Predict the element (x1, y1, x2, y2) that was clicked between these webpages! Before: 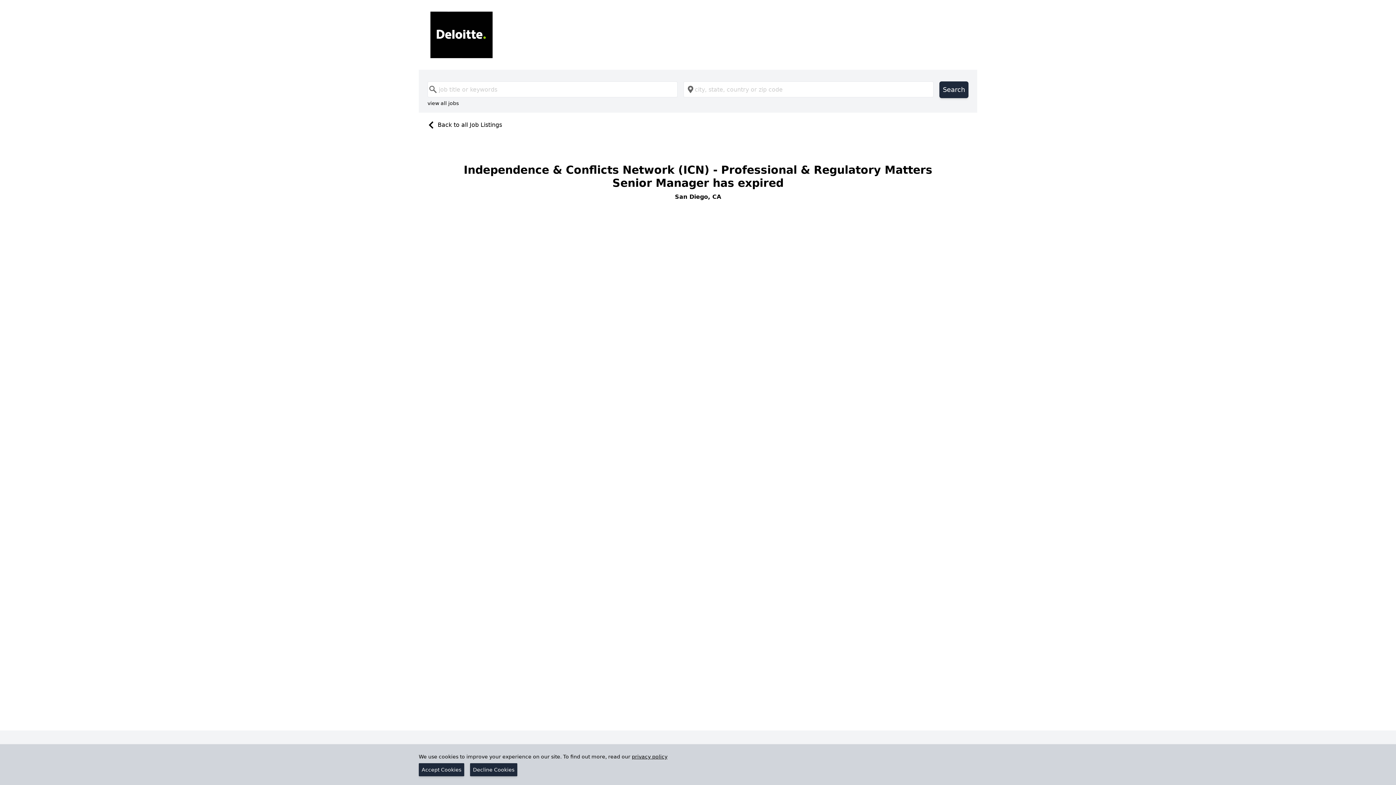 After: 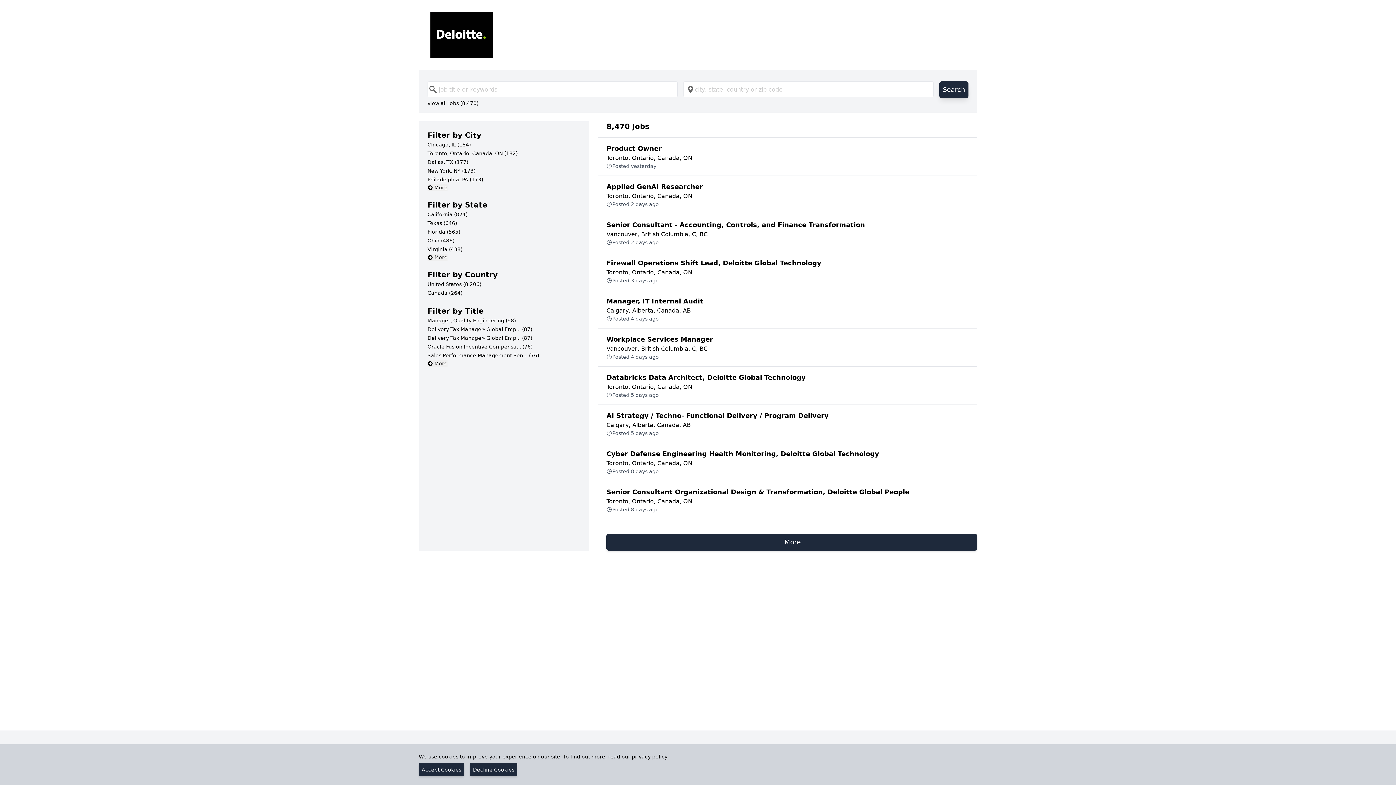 Action: bbox: (939, 81, 968, 98) label: Search